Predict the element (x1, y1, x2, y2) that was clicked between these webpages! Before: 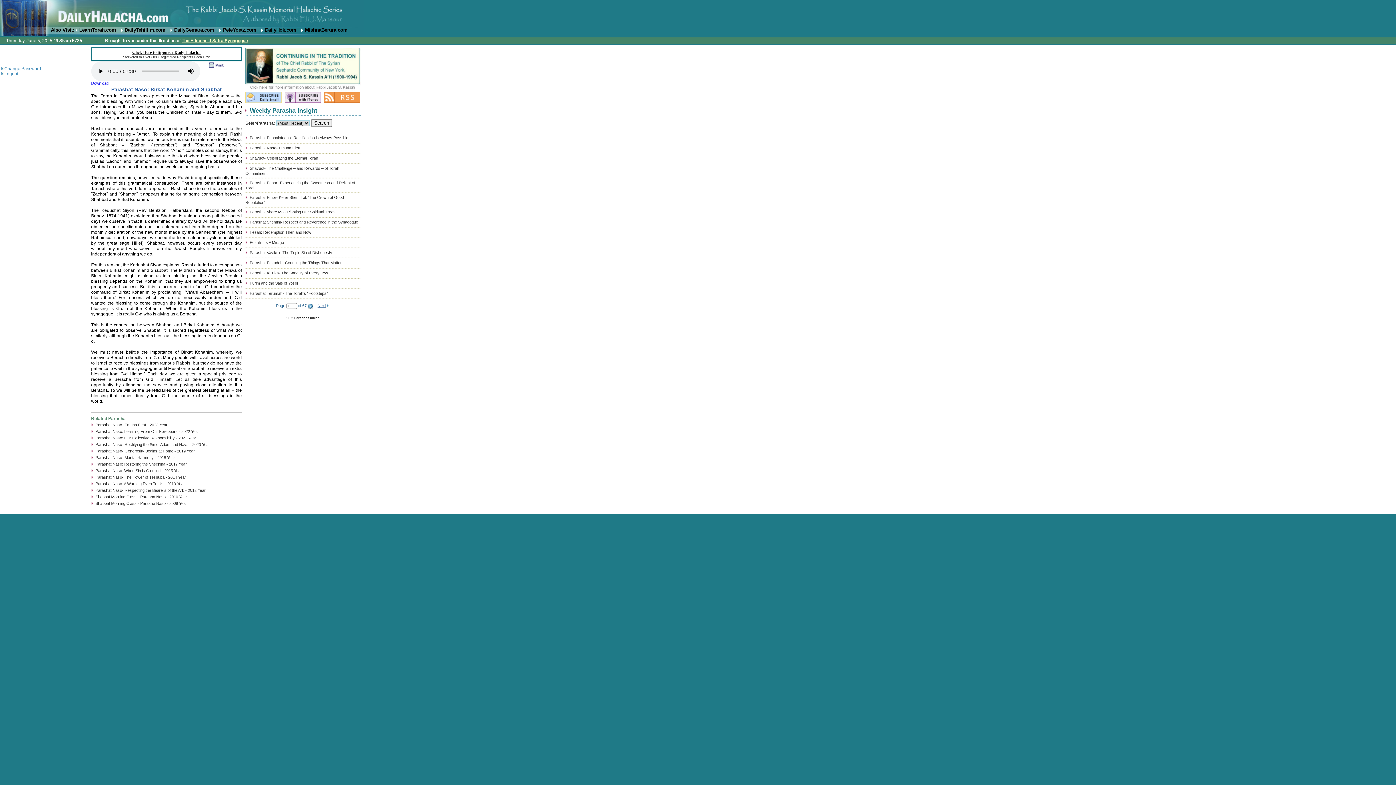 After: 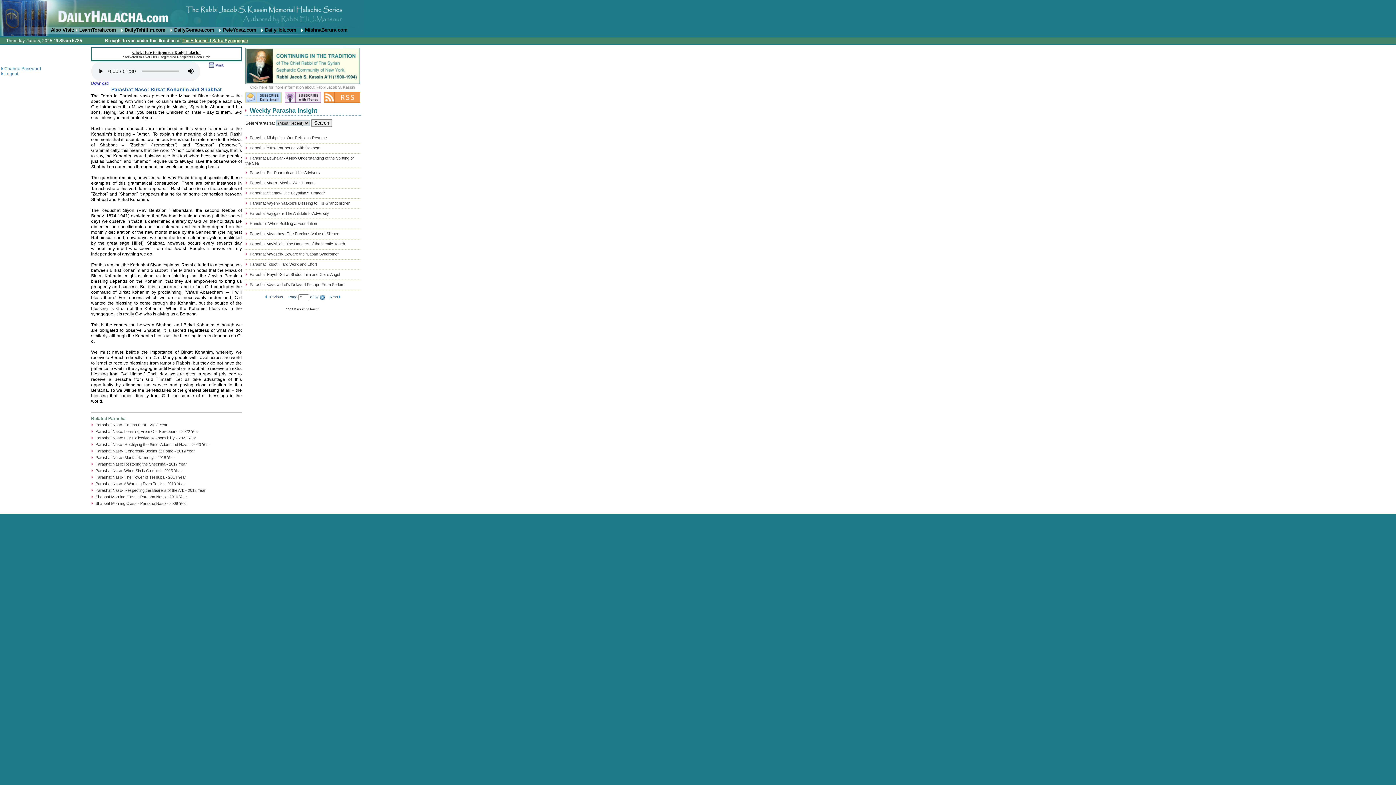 Action: label: Next bbox: (313, 299, 329, 312)